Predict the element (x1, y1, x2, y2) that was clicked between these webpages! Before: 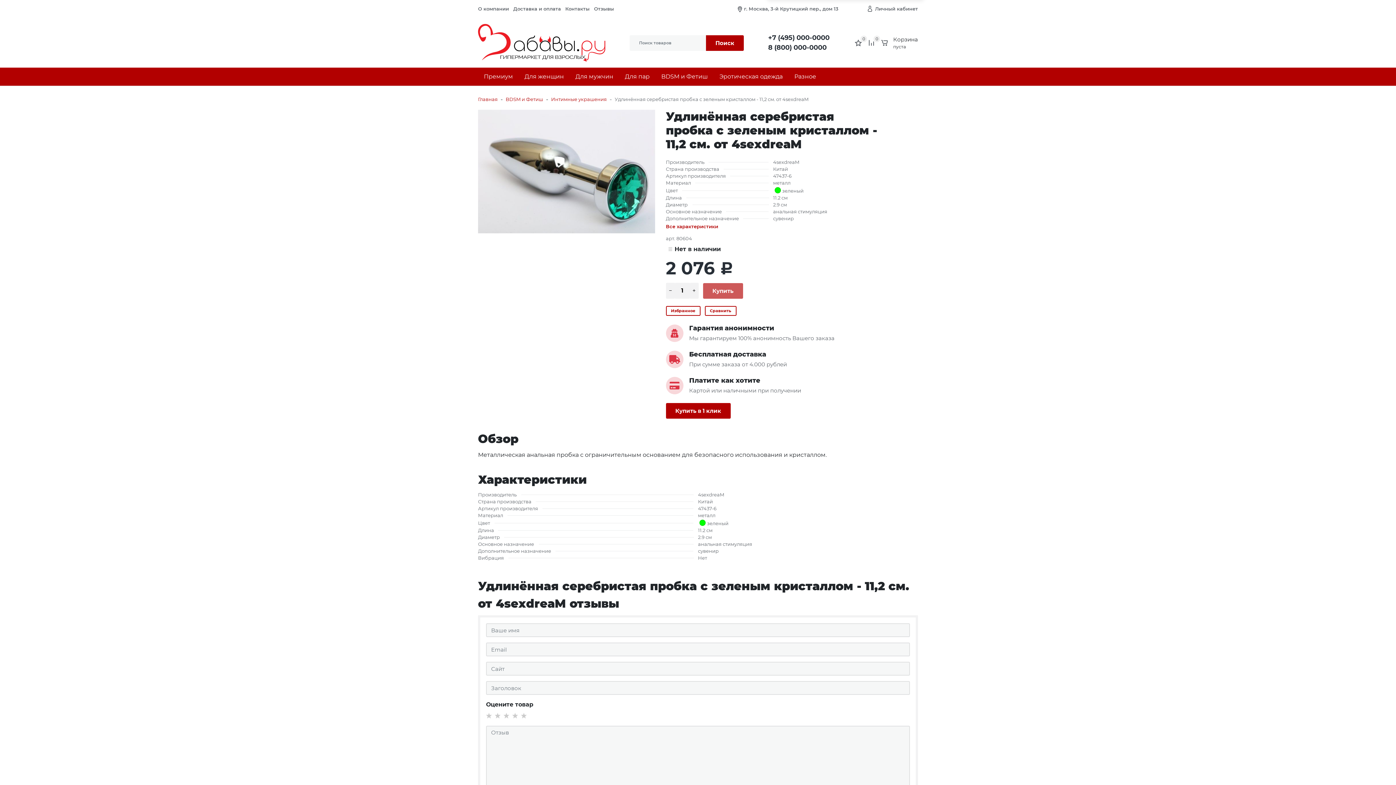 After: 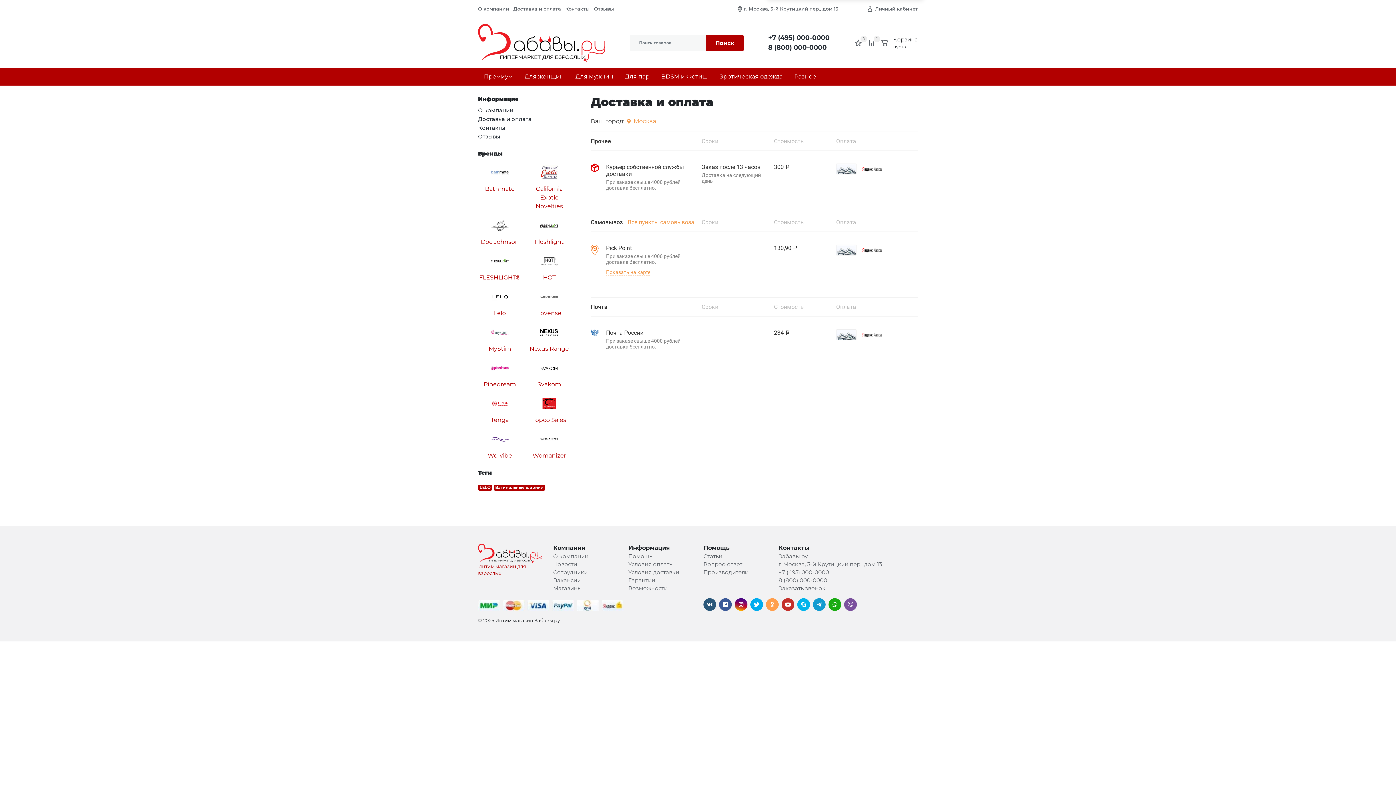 Action: label: Доставка и оплата bbox: (513, 0, 565, 17)